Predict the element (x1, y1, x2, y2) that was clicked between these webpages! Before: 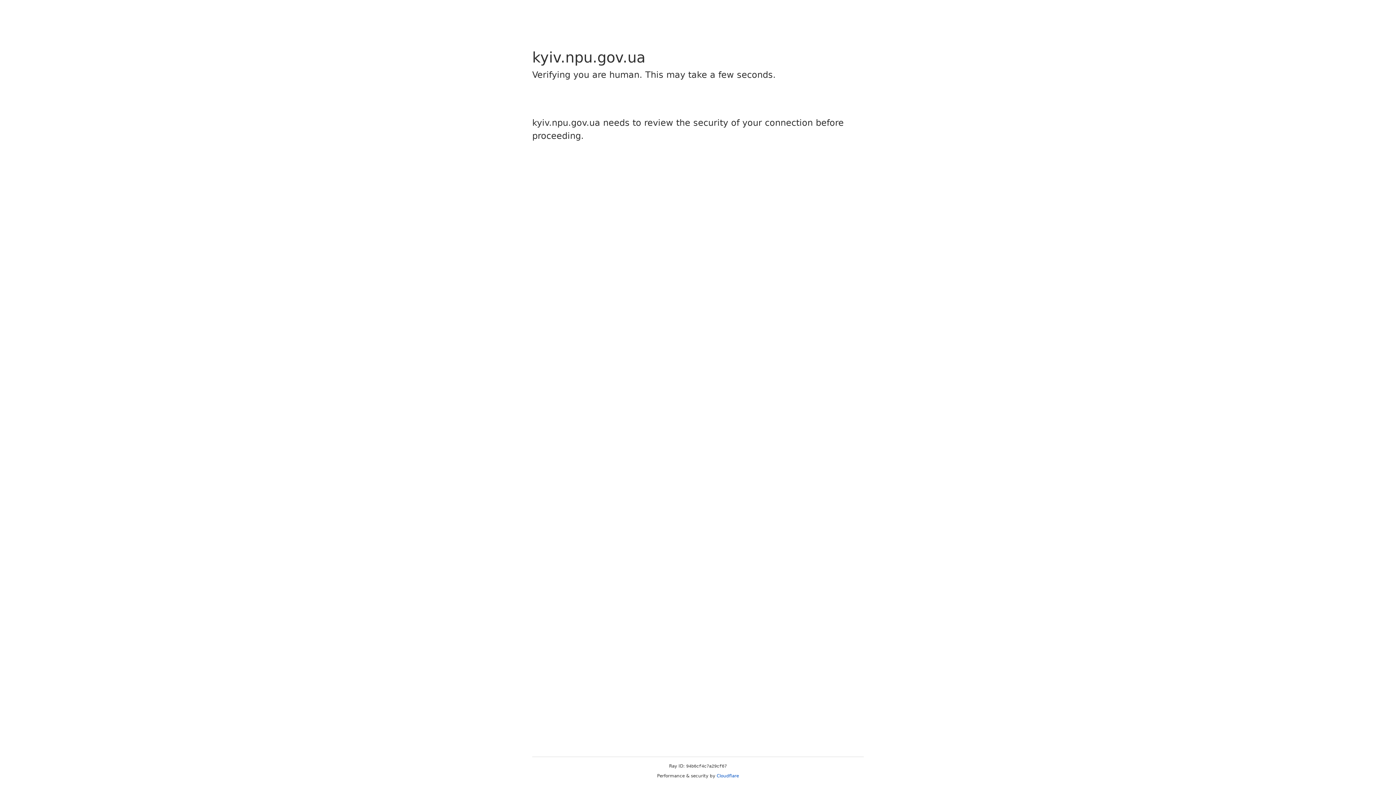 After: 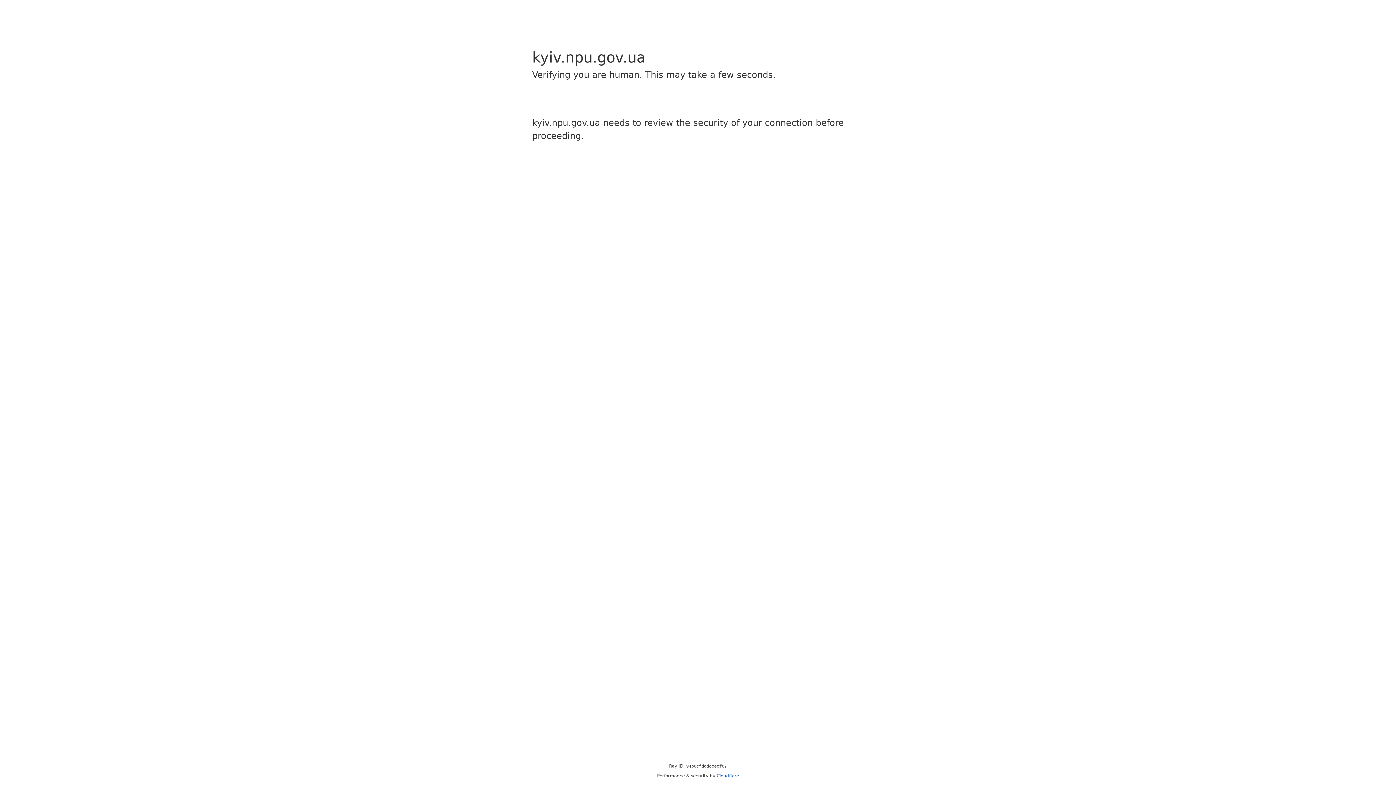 Action: label: Cloudflare bbox: (716, 773, 739, 778)